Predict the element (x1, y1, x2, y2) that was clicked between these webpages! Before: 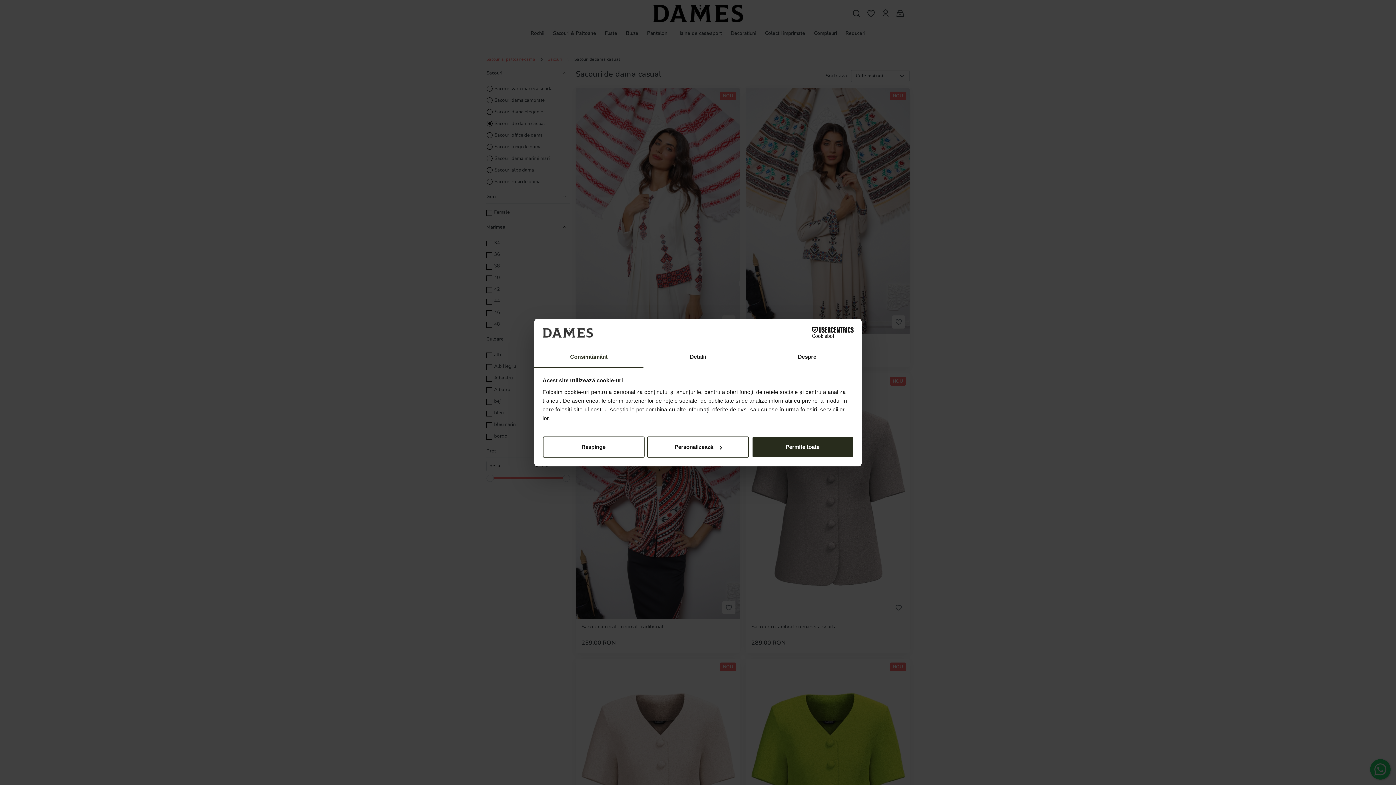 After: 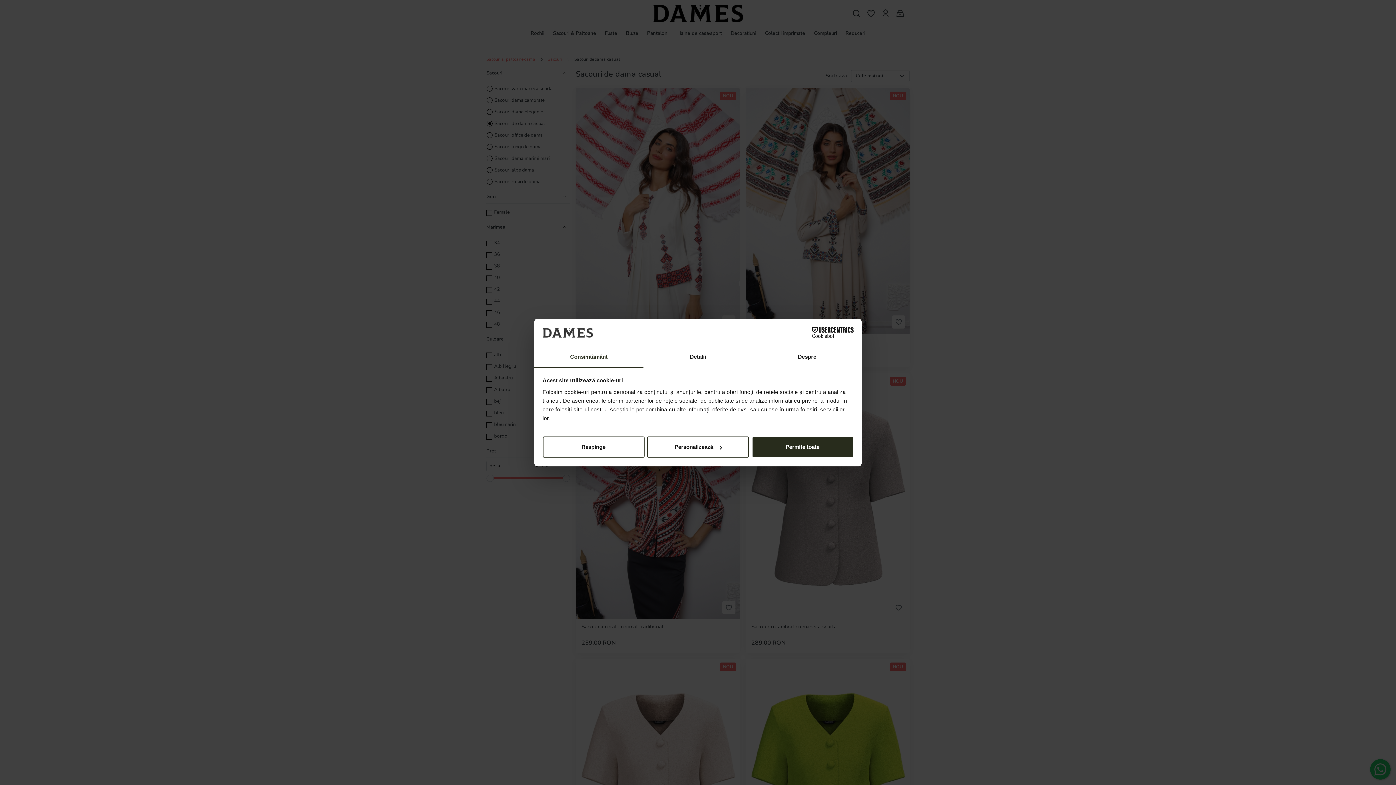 Action: bbox: (534, 347, 643, 367) label: Consimțământ